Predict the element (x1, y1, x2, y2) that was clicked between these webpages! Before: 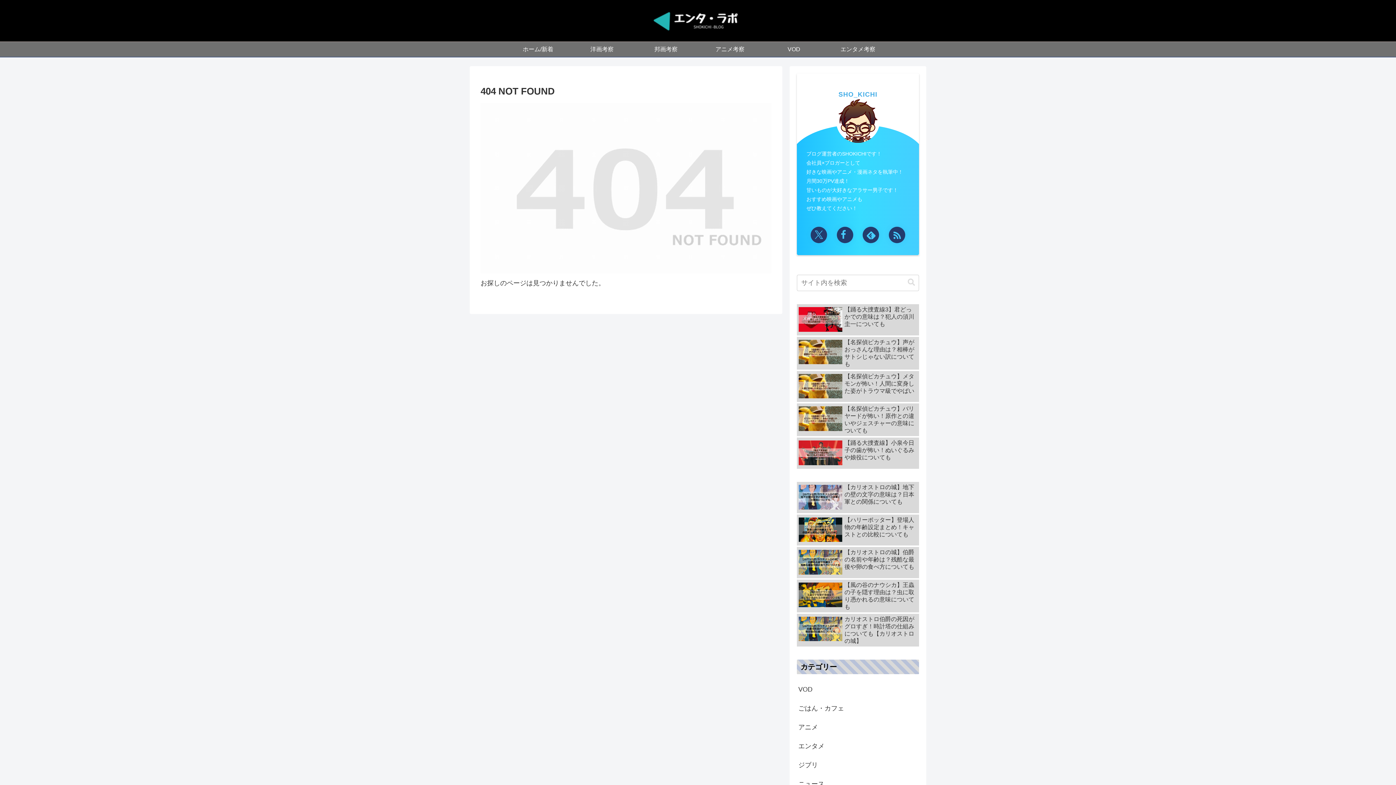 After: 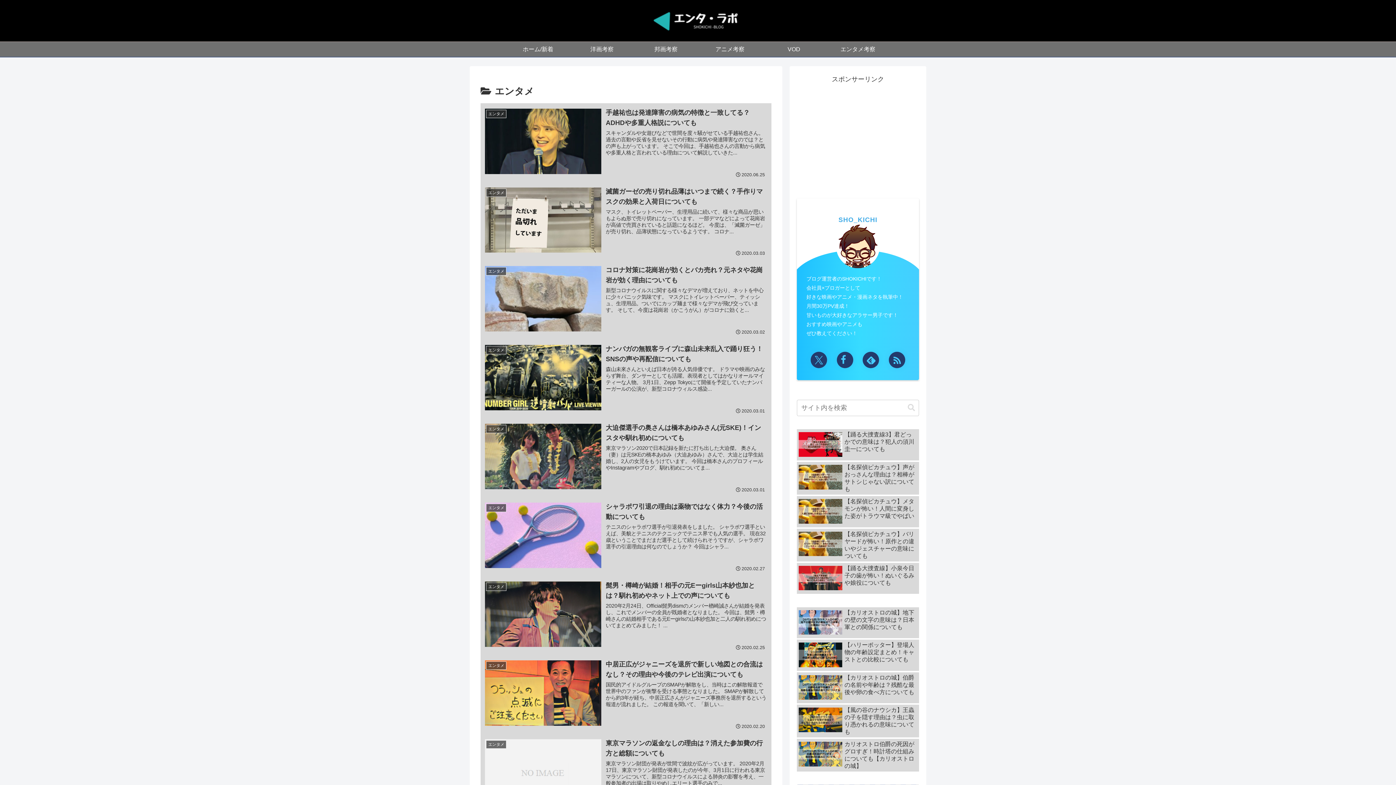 Action: bbox: (826, 42, 890, 56) label: エンタメ考察